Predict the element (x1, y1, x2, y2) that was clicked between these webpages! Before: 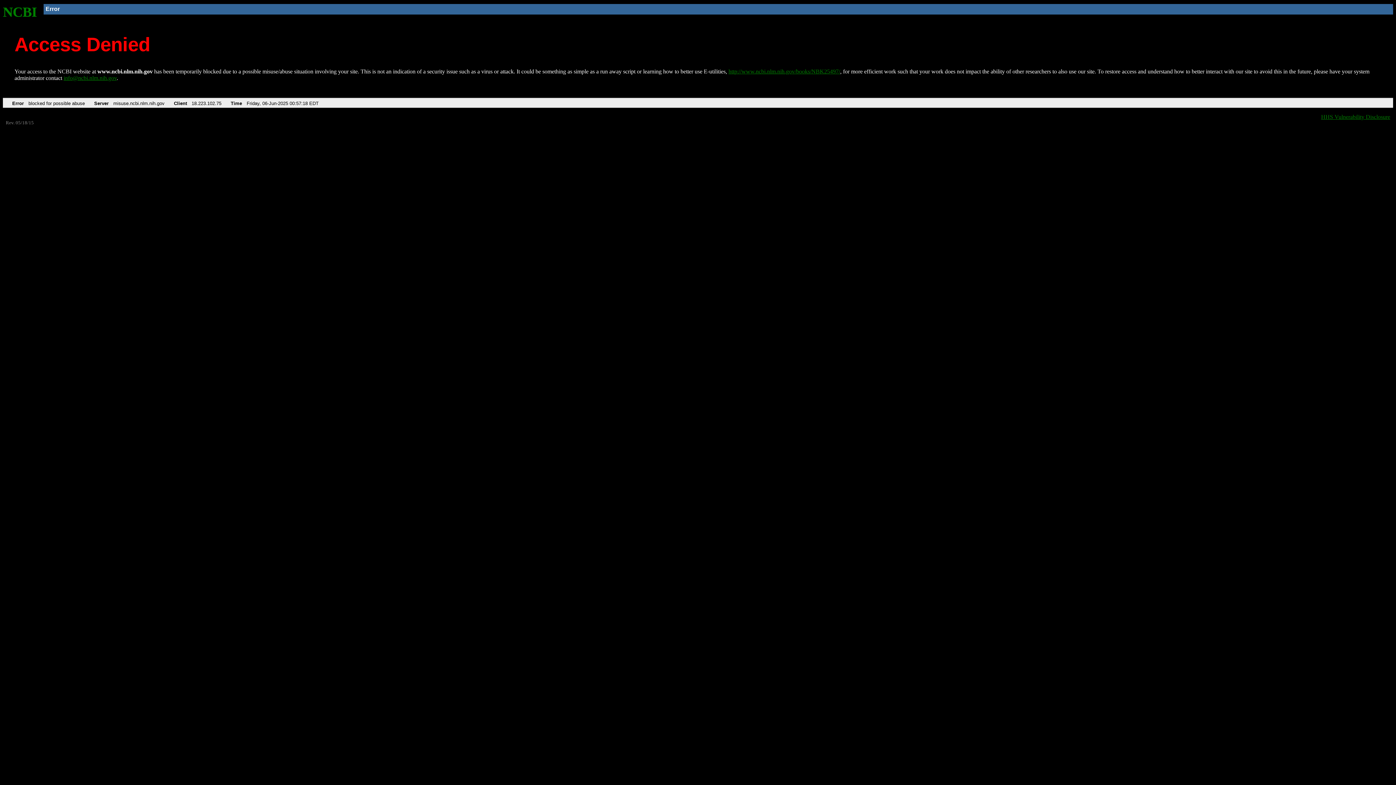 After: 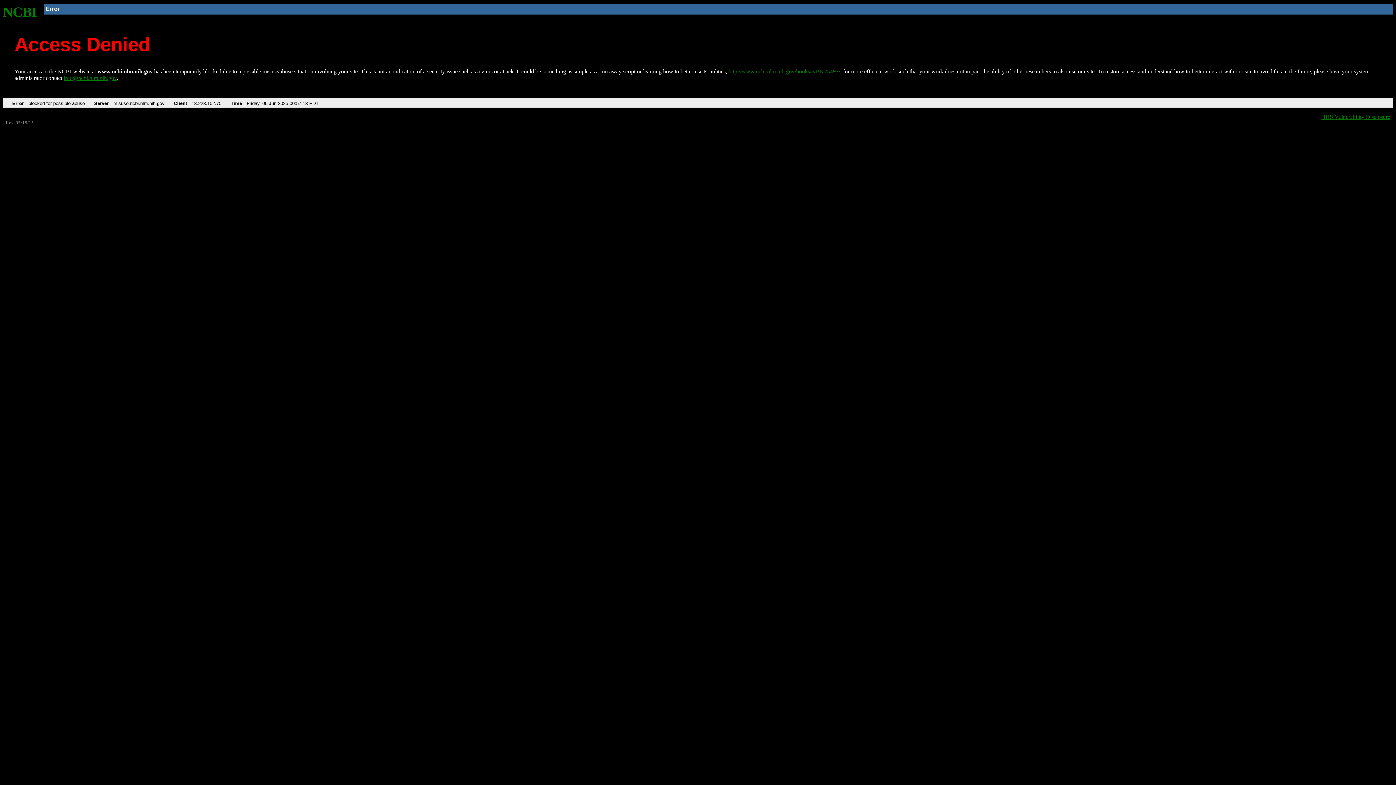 Action: label: info@ncbi.nlm.nih.gov bbox: (63, 75, 116, 81)